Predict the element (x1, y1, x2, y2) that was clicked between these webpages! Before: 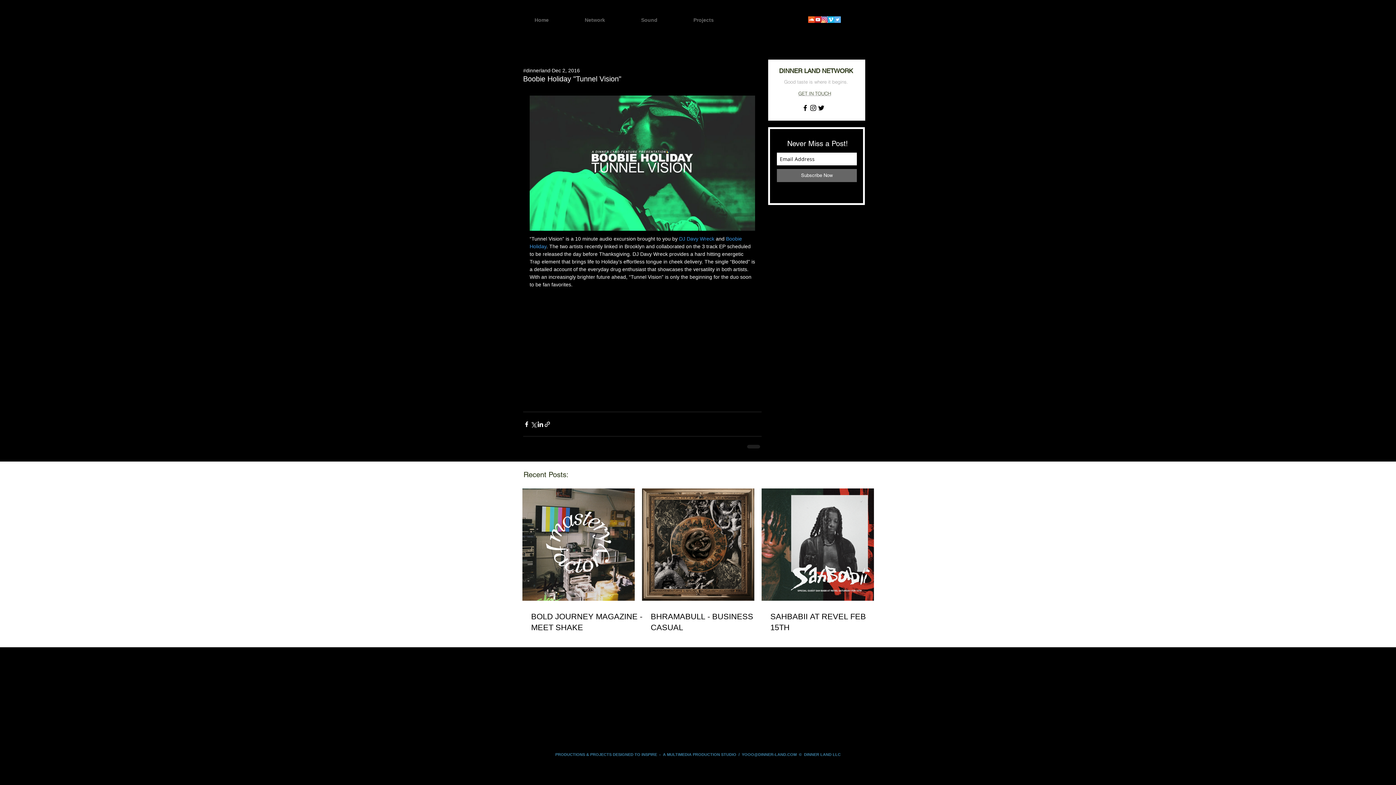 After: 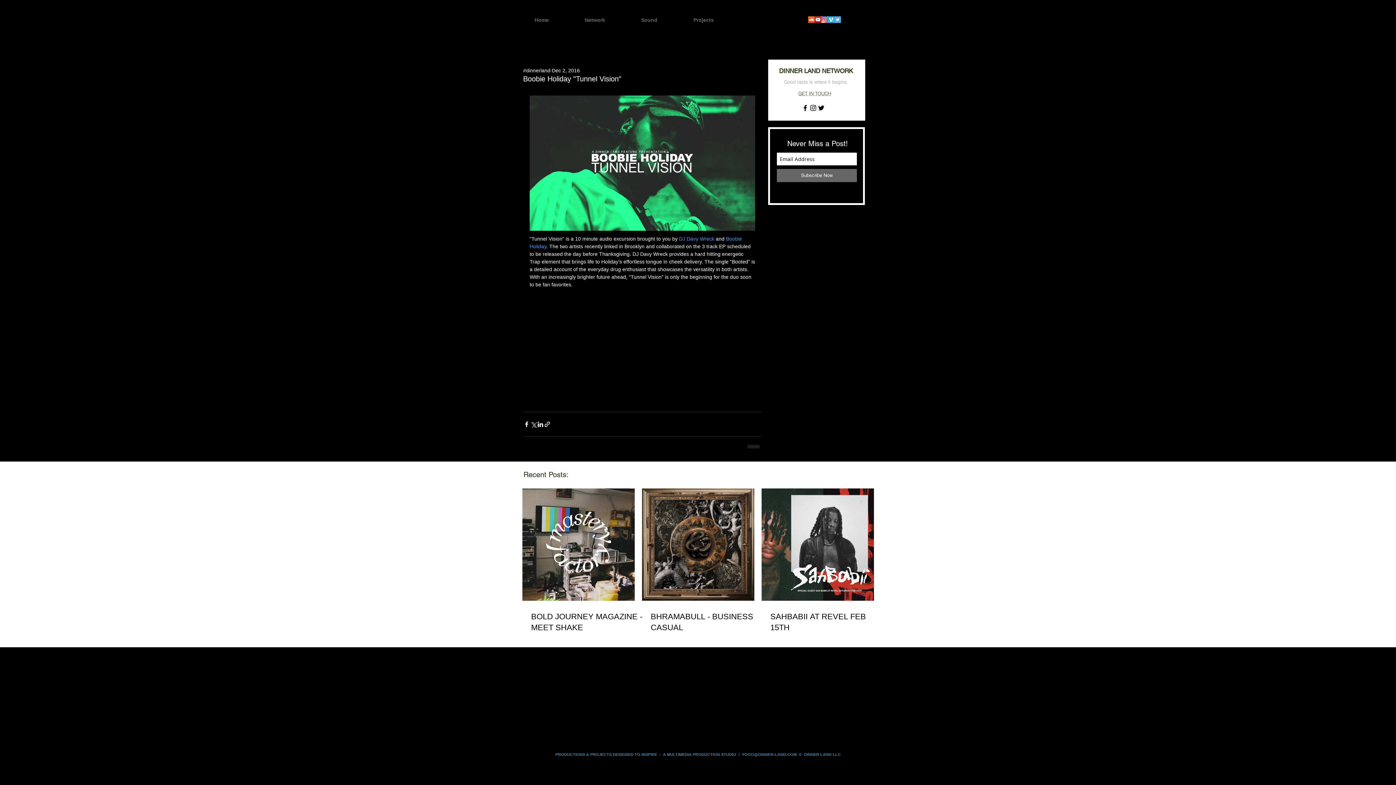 Action: bbox: (814, 16, 821, 22)